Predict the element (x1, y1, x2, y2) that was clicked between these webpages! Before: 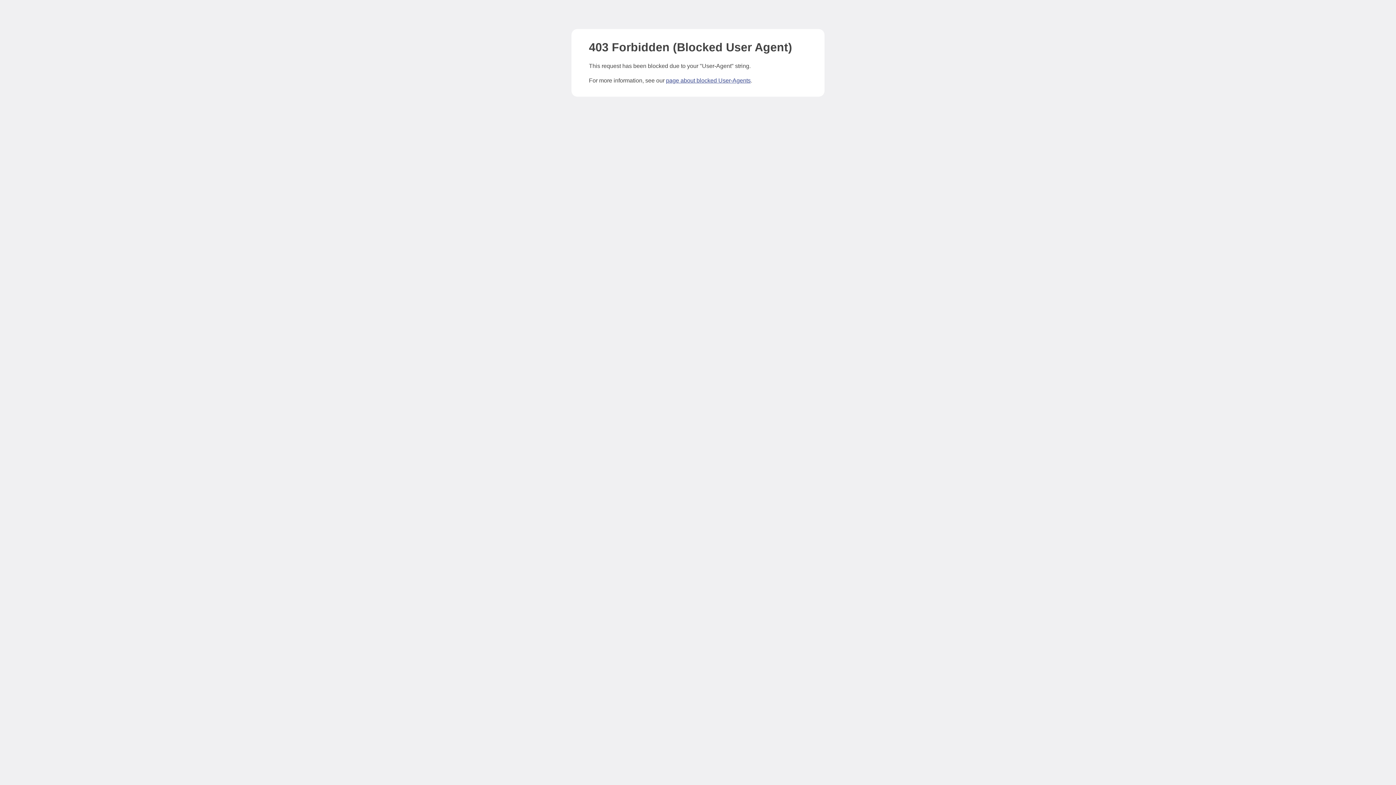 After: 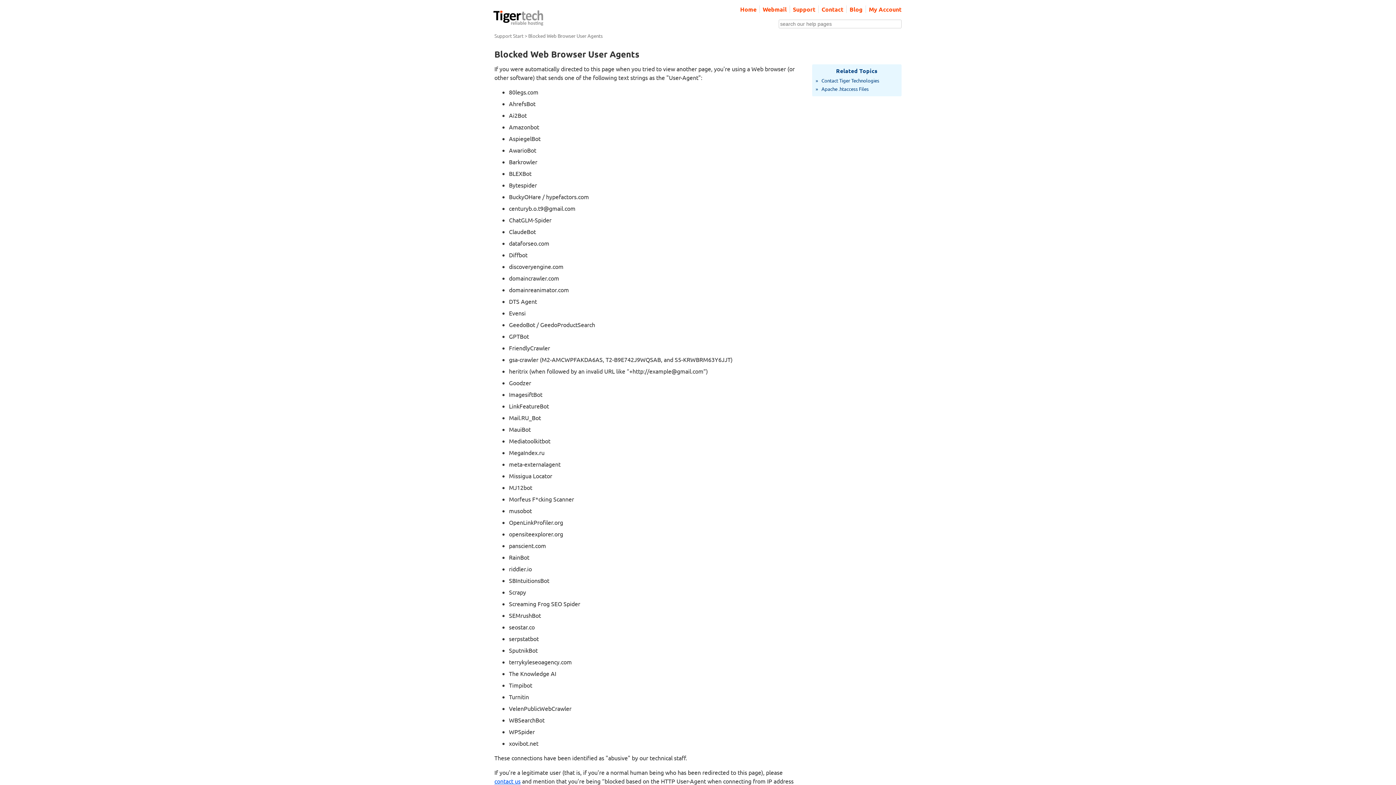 Action: label: page about blocked User-Agents bbox: (666, 77, 750, 83)